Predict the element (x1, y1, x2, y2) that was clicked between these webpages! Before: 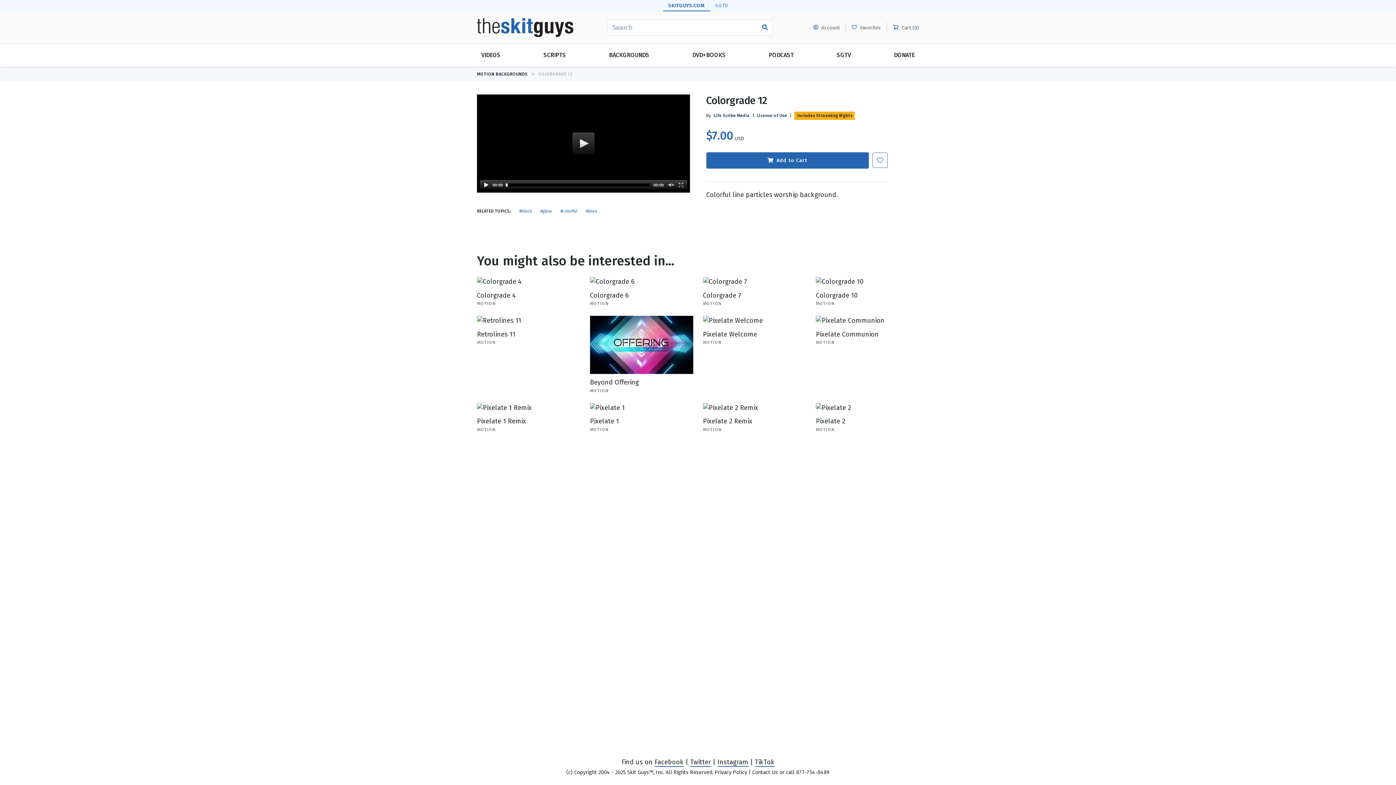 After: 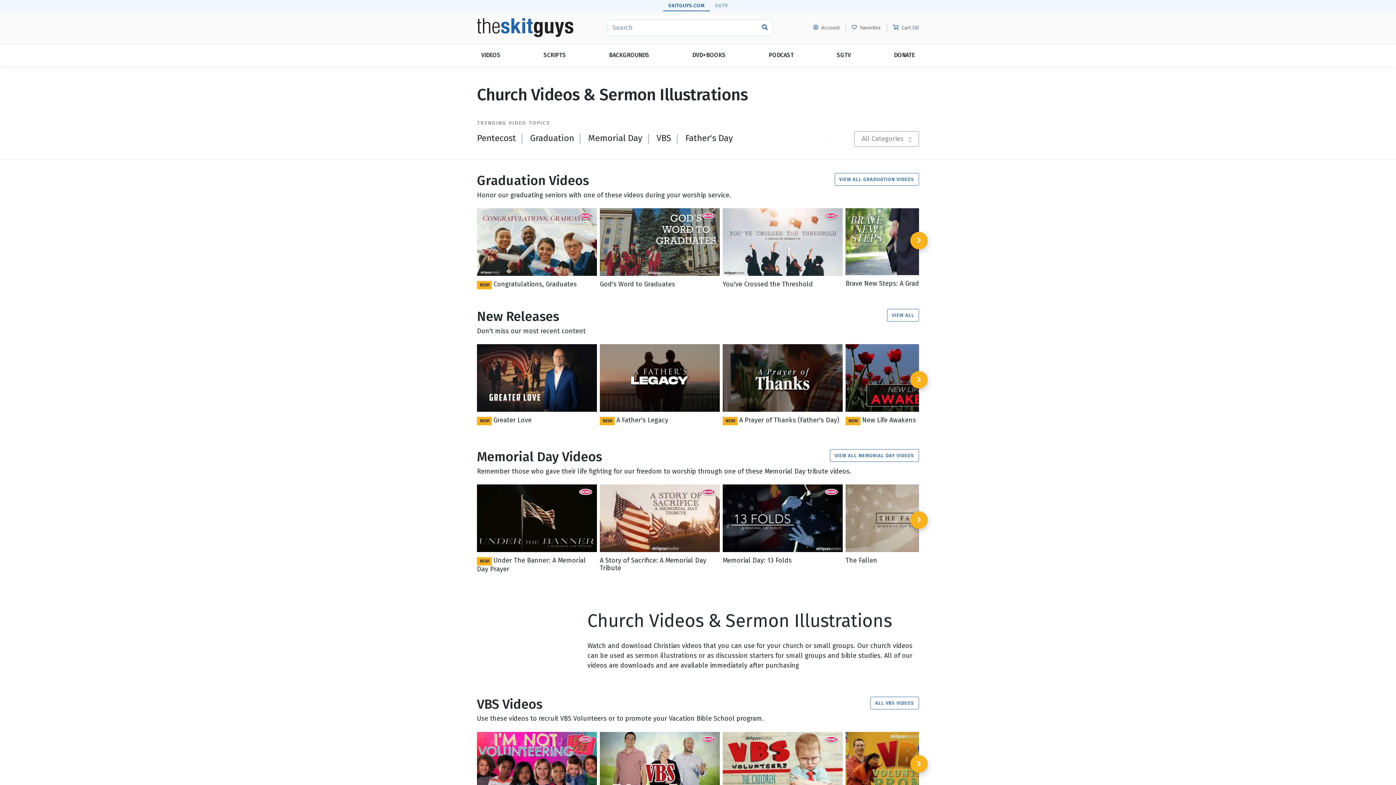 Action: label: VIDEOS bbox: (477, 44, 505, 66)